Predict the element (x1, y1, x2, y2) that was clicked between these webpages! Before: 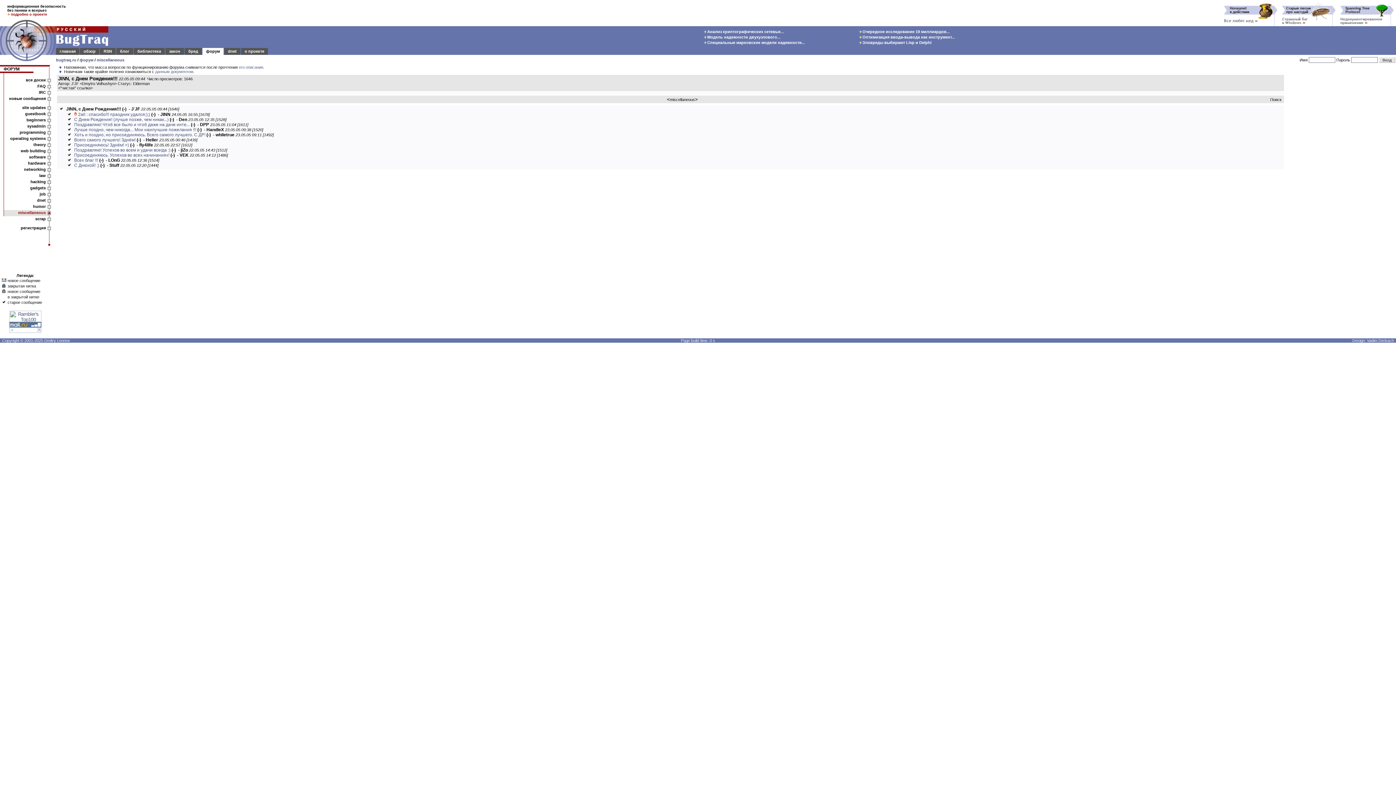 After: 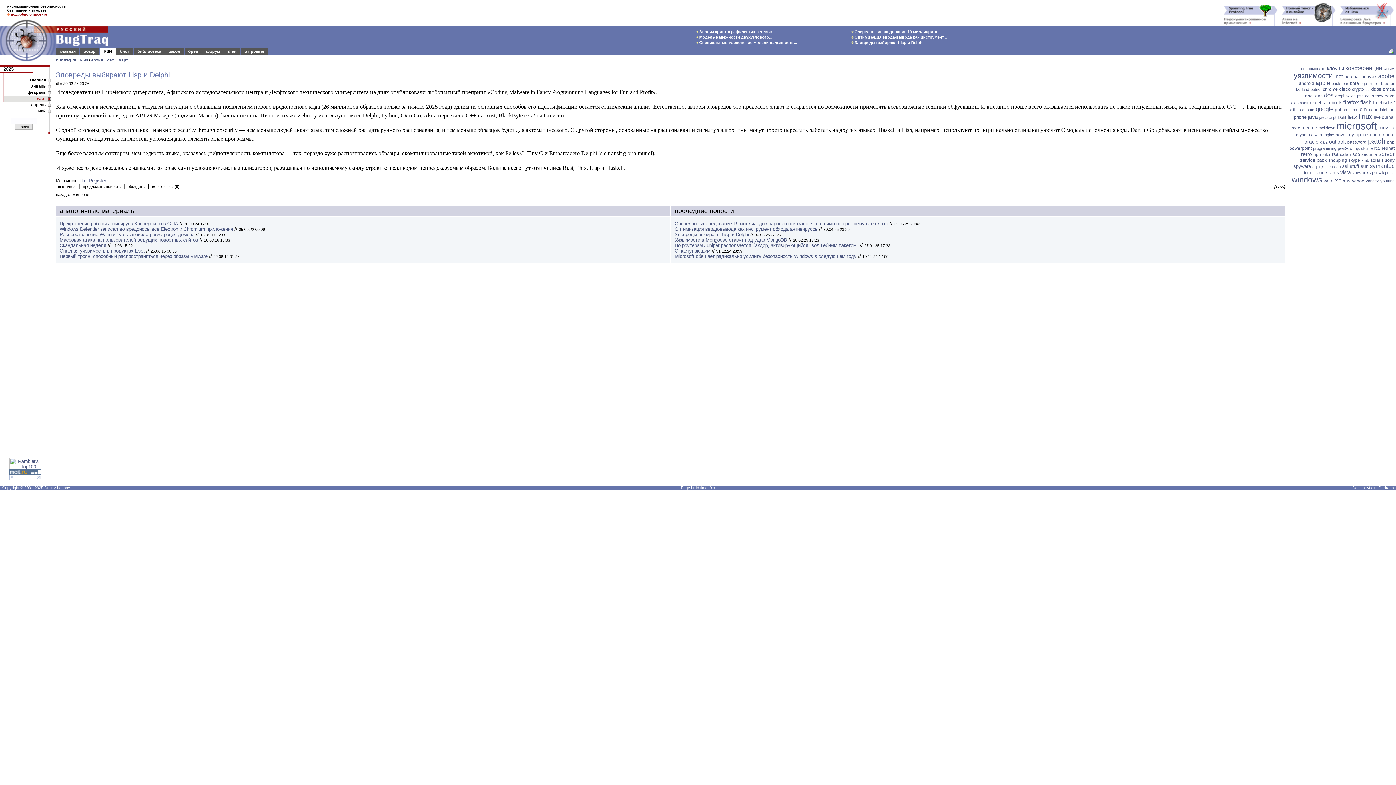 Action: label:  Зловреды выбирают Lisp и Delphi bbox: (859, 40, 931, 44)